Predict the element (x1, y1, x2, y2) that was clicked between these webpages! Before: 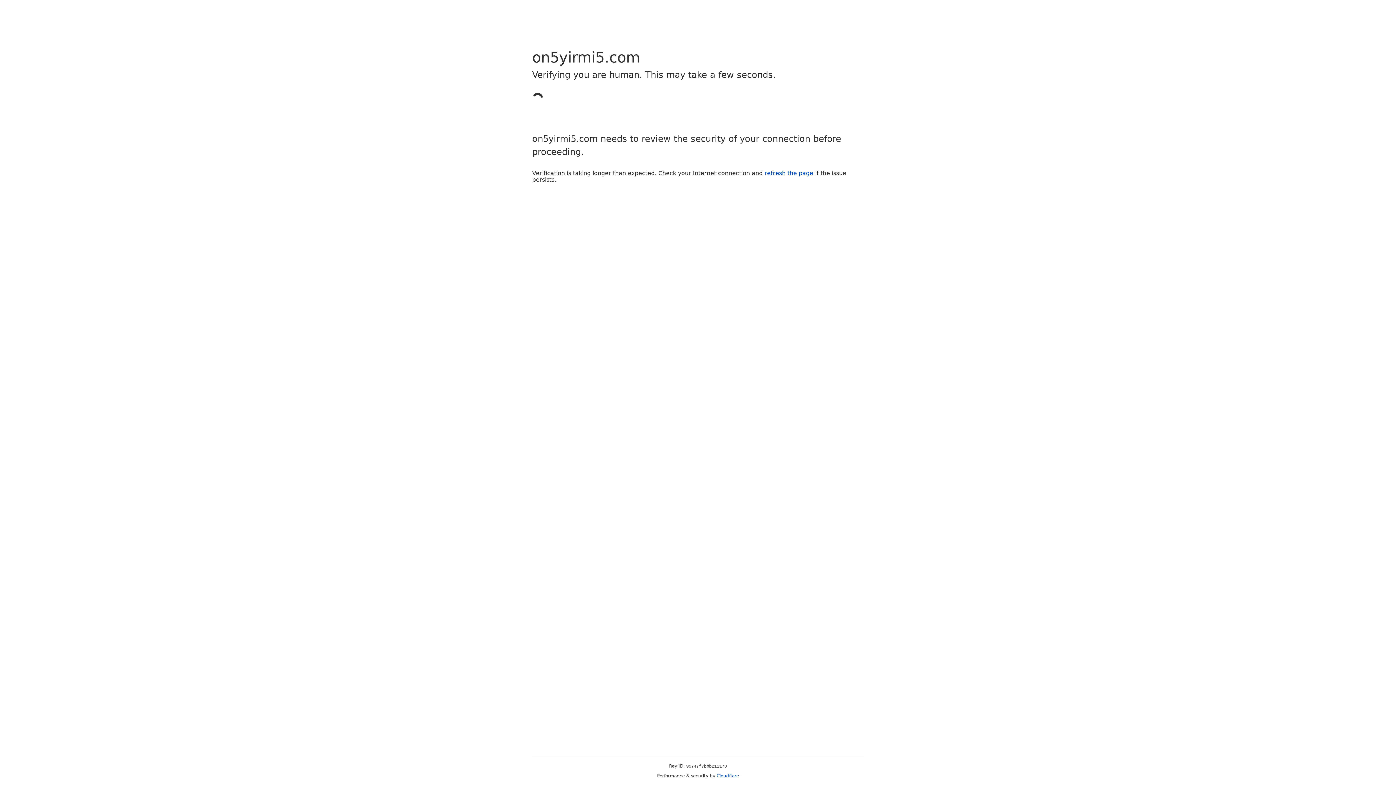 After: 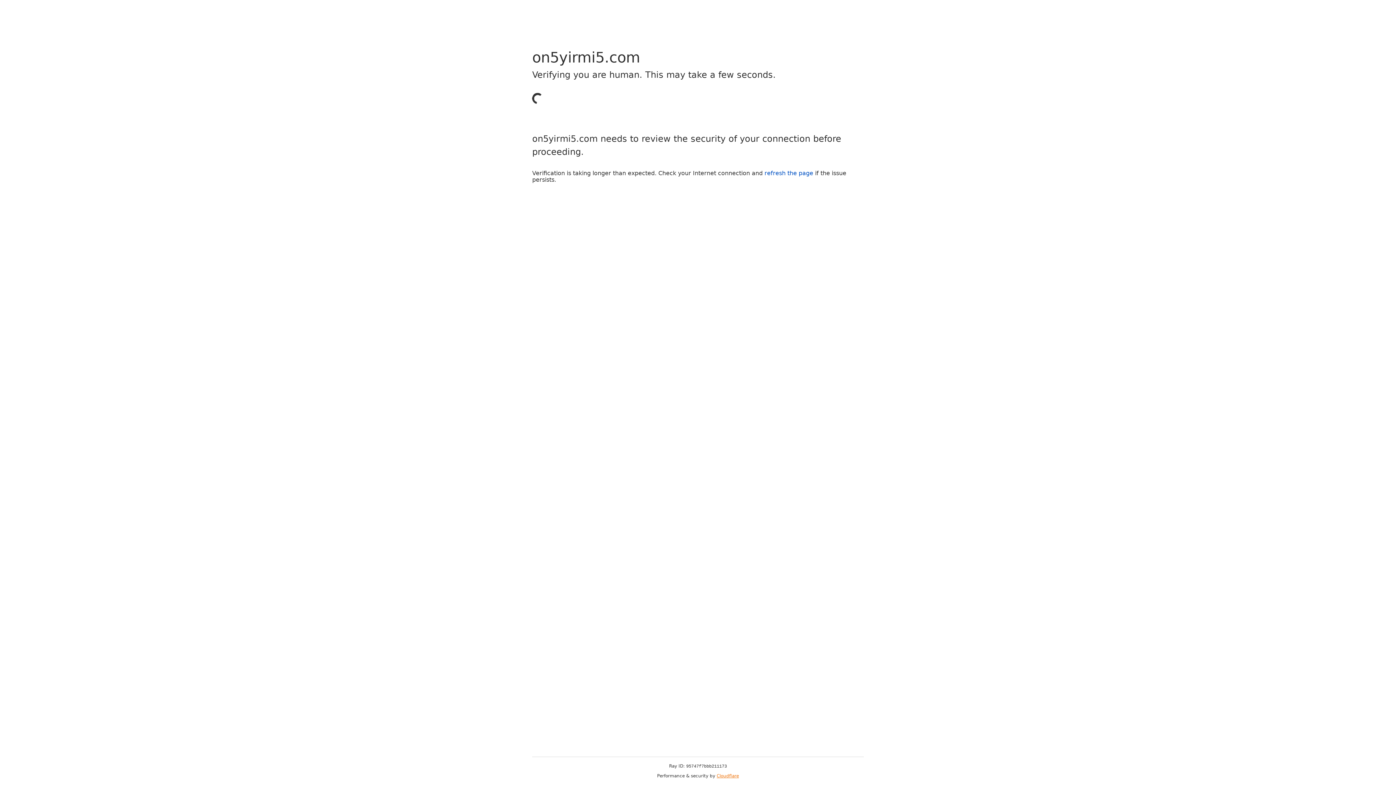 Action: bbox: (716, 773, 739, 778) label: Cloudflare